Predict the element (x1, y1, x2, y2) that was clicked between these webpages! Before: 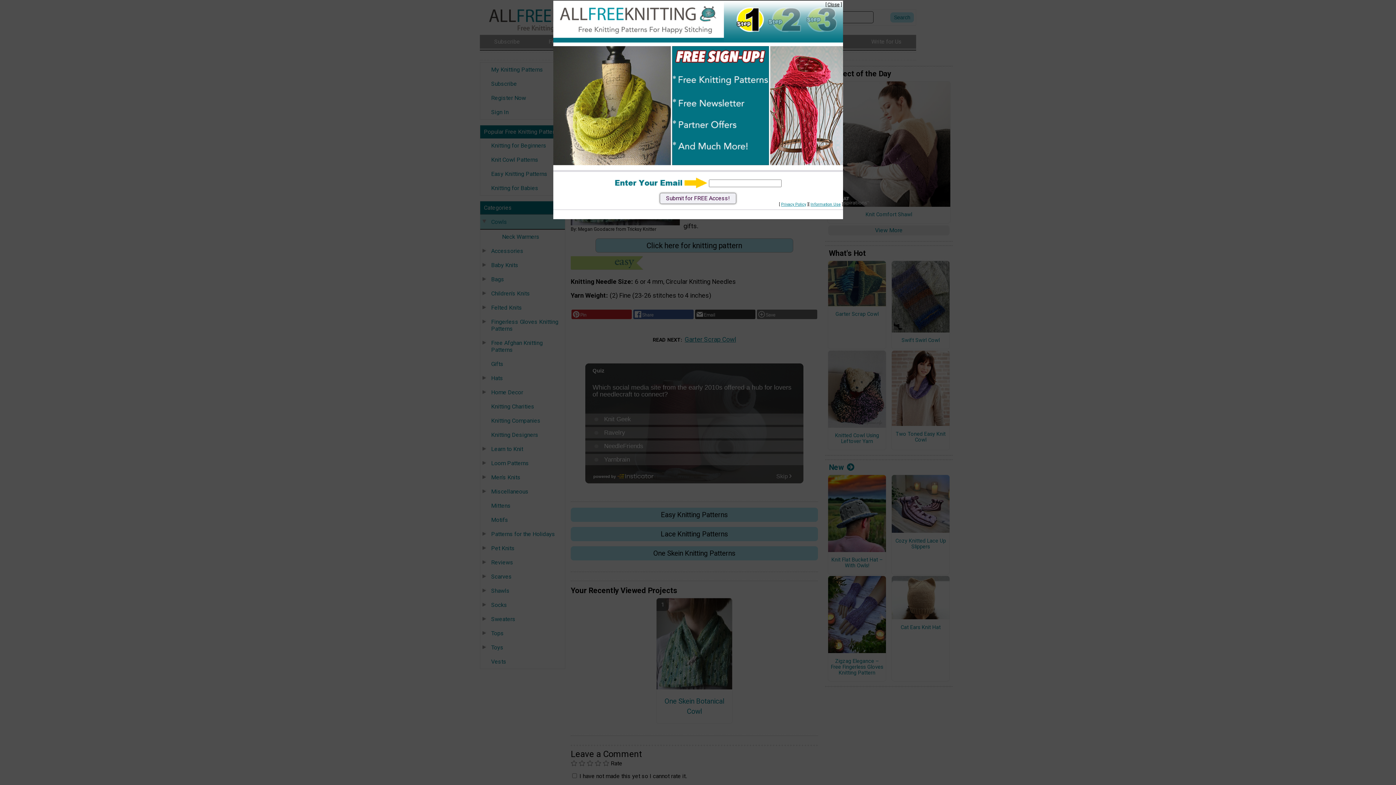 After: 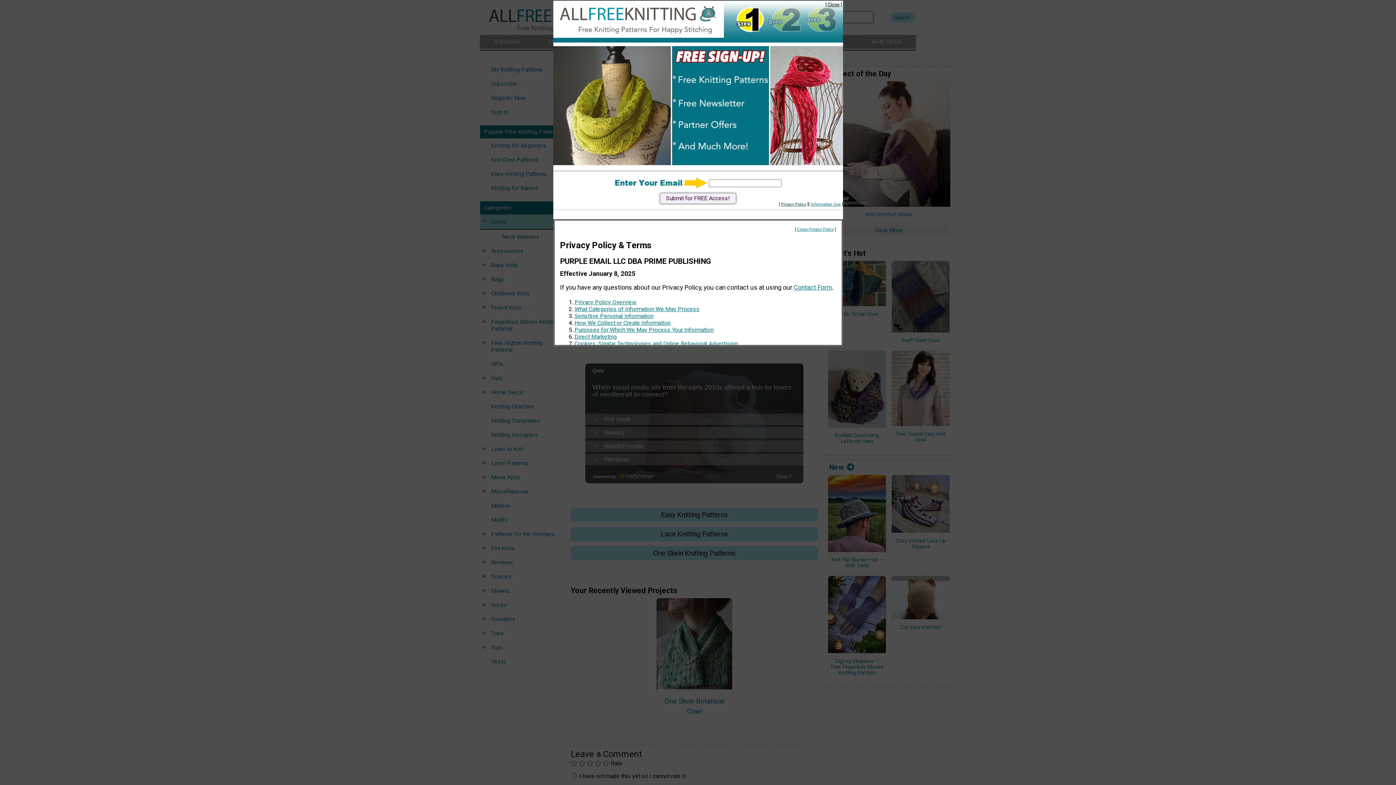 Action: label: Privacy Policy bbox: (781, 202, 806, 206)